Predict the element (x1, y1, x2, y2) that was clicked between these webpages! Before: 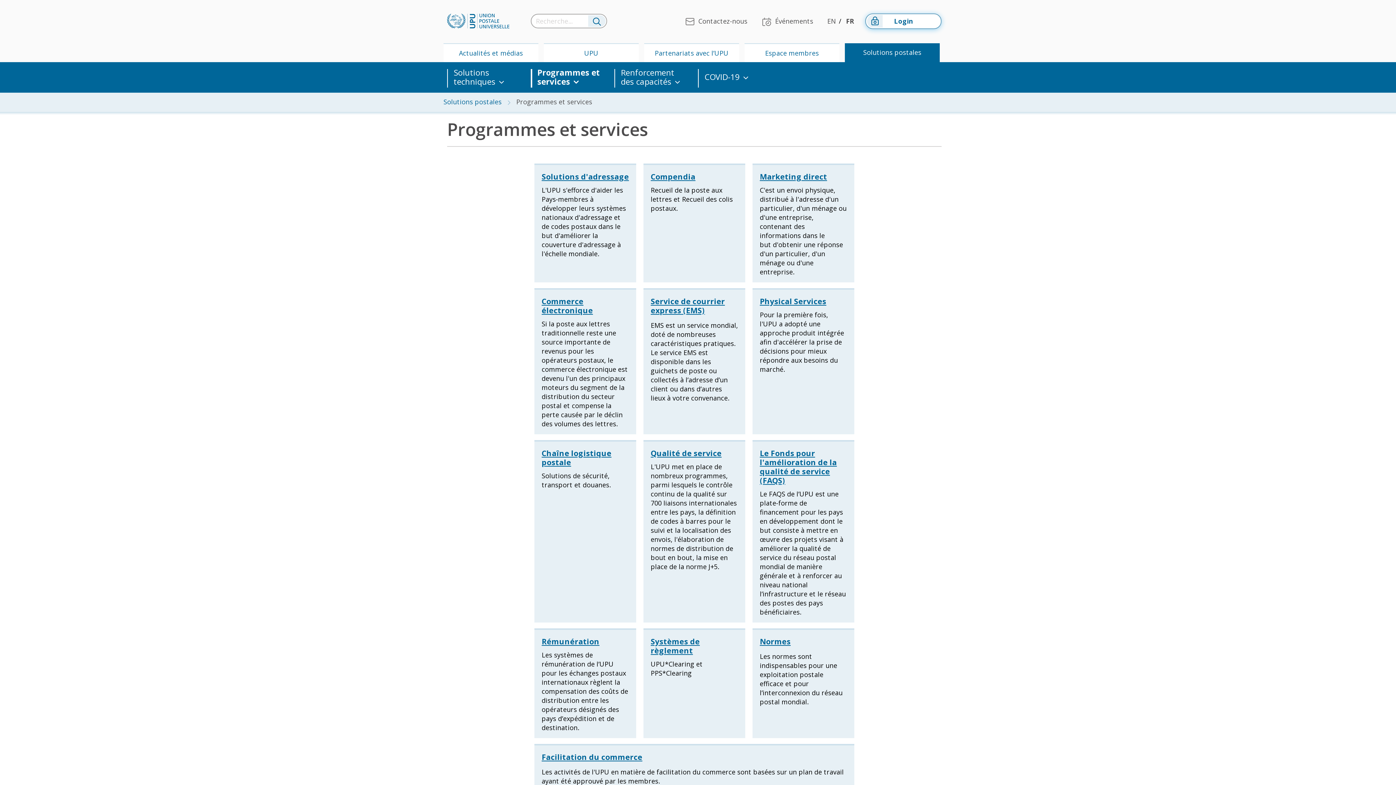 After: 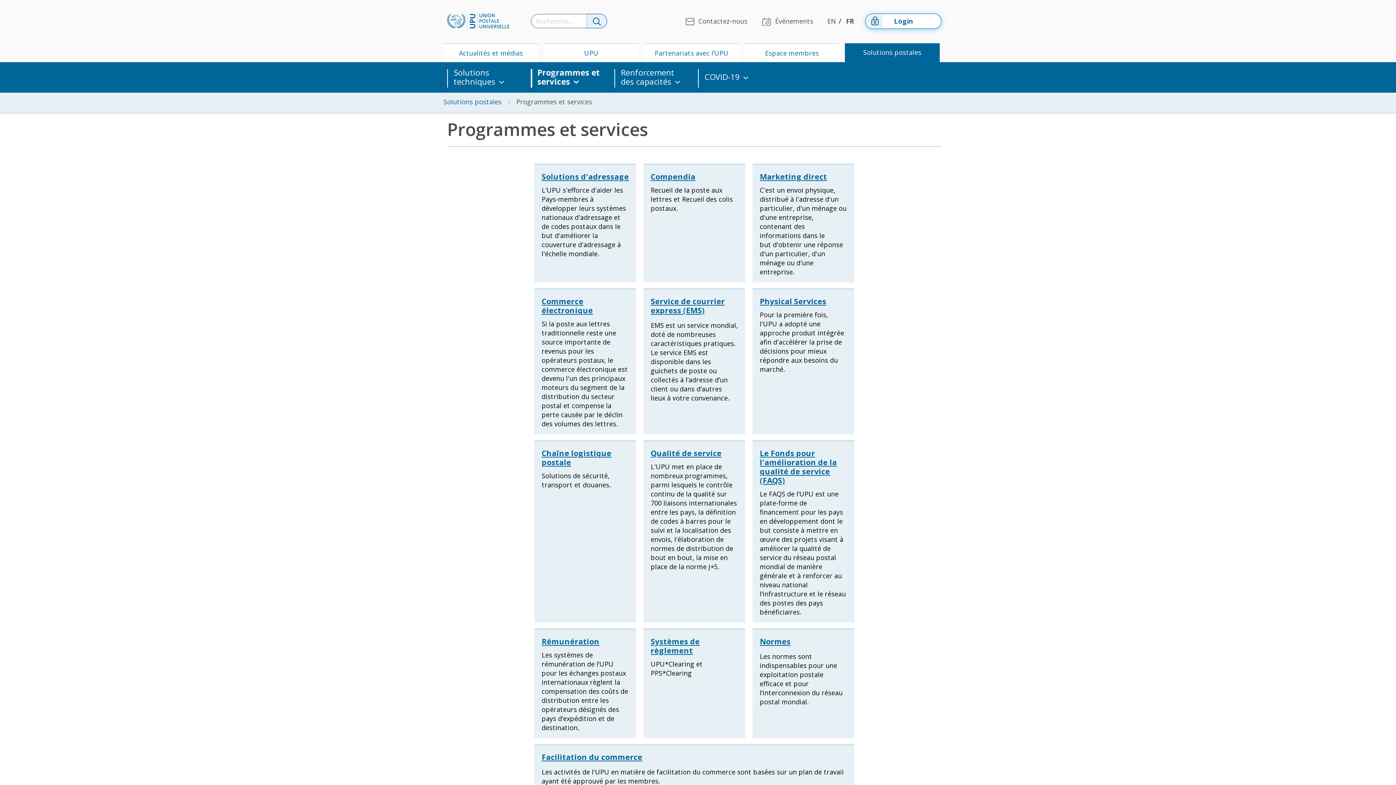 Action: bbox: (587, 14, 606, 27)